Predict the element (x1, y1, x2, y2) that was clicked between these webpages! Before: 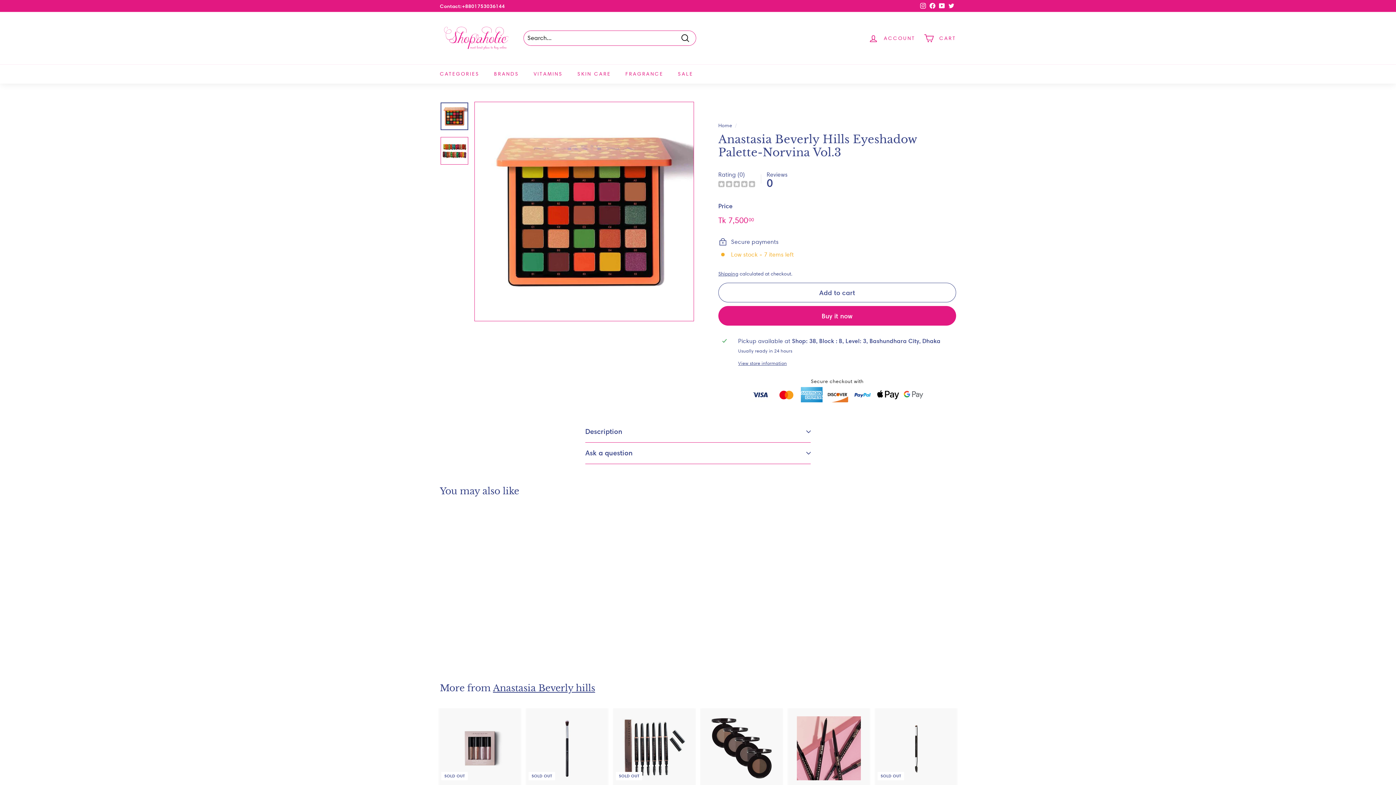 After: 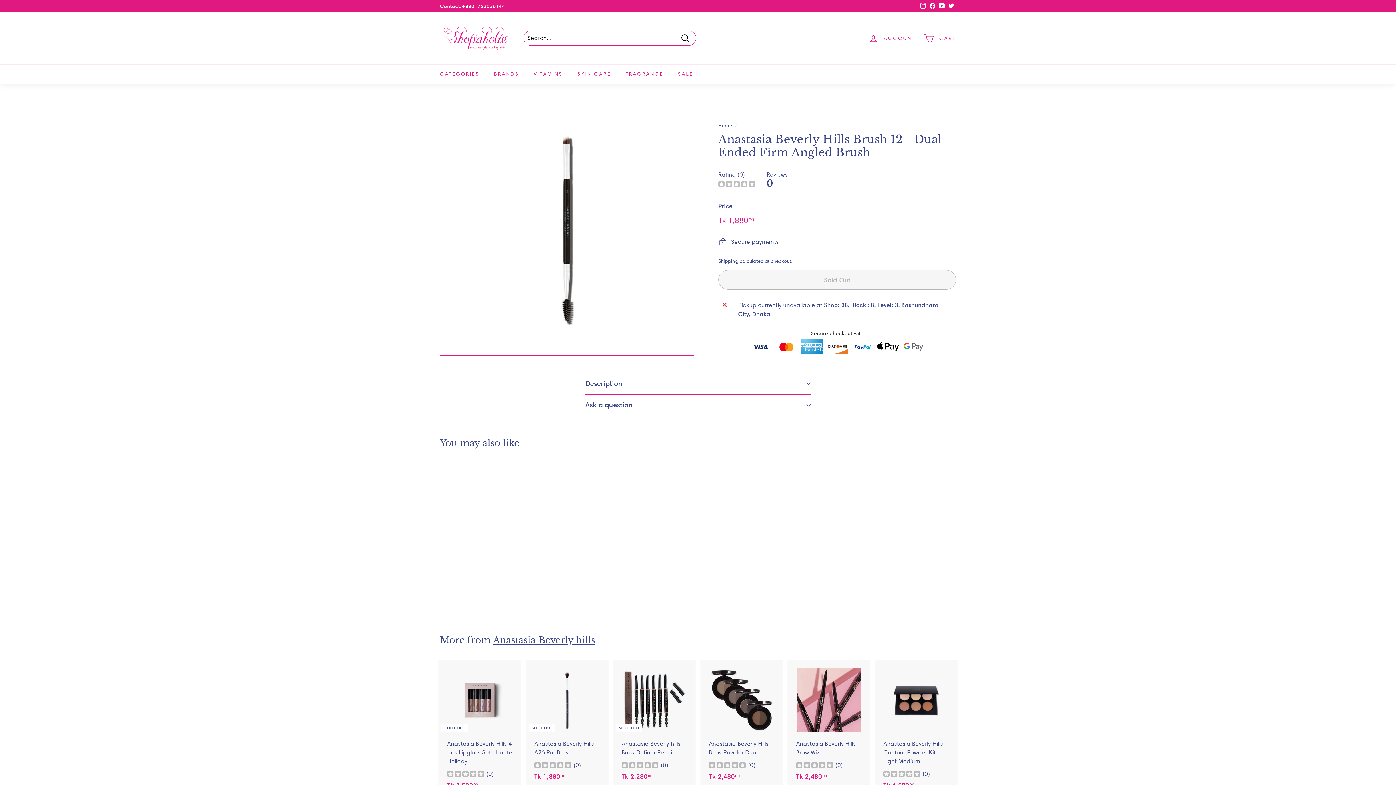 Action: label: SOLD OUT
Anastasia Beverly Hills Brush 12 - Dual-Ended Firm Angled Brush
(0)
Tk 1,88000
Tk 1,880.00 bbox: (876, 708, 956, 854)